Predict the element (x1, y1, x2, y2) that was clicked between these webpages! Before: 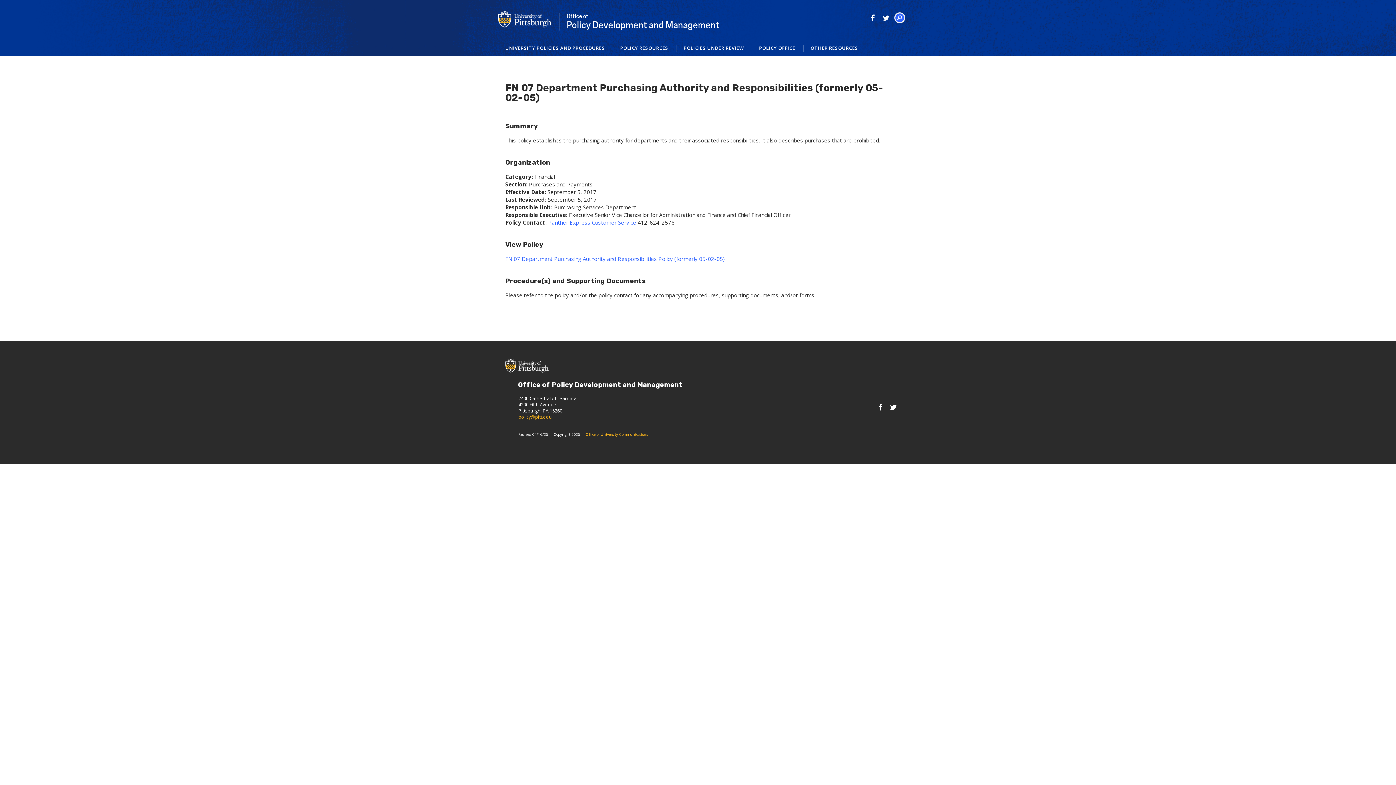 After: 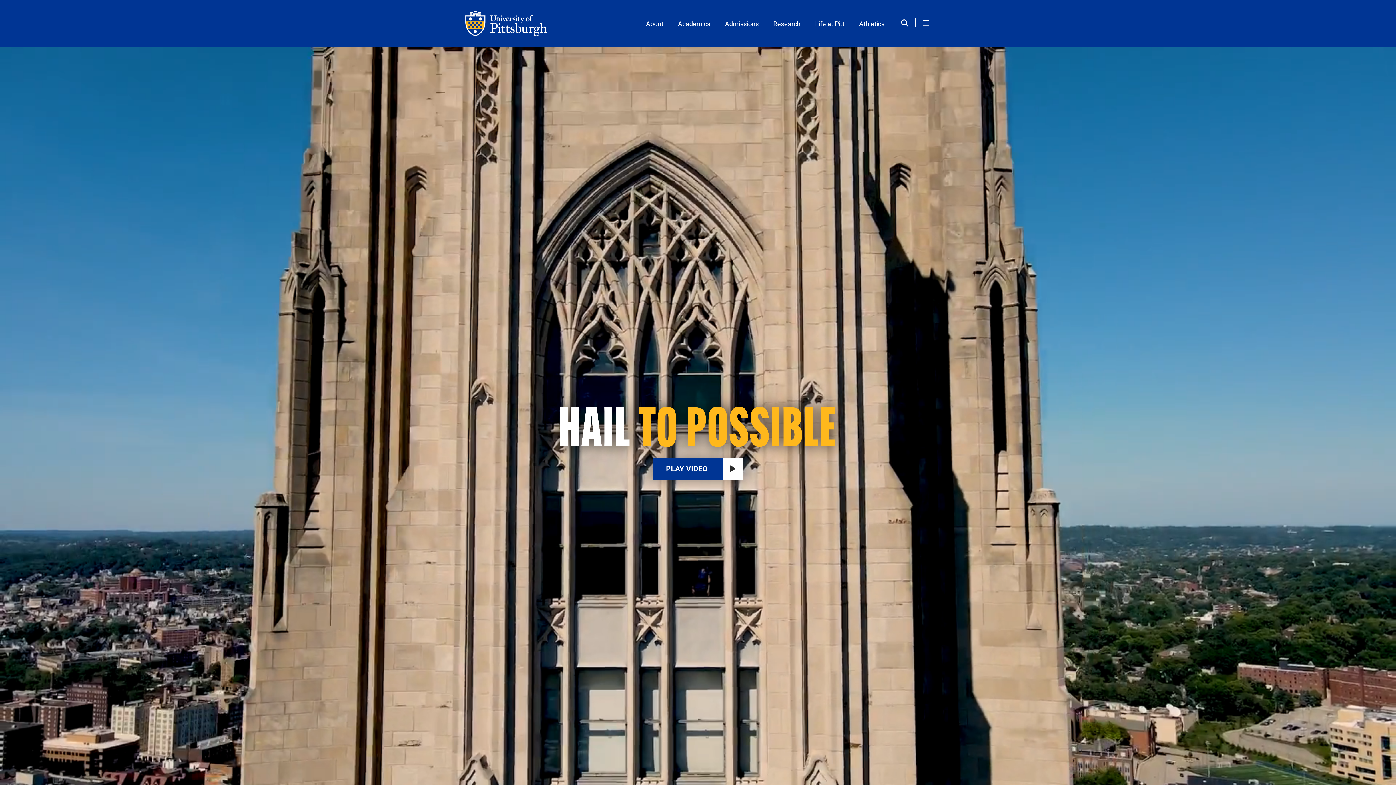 Action: bbox: (498, 14, 552, 22)